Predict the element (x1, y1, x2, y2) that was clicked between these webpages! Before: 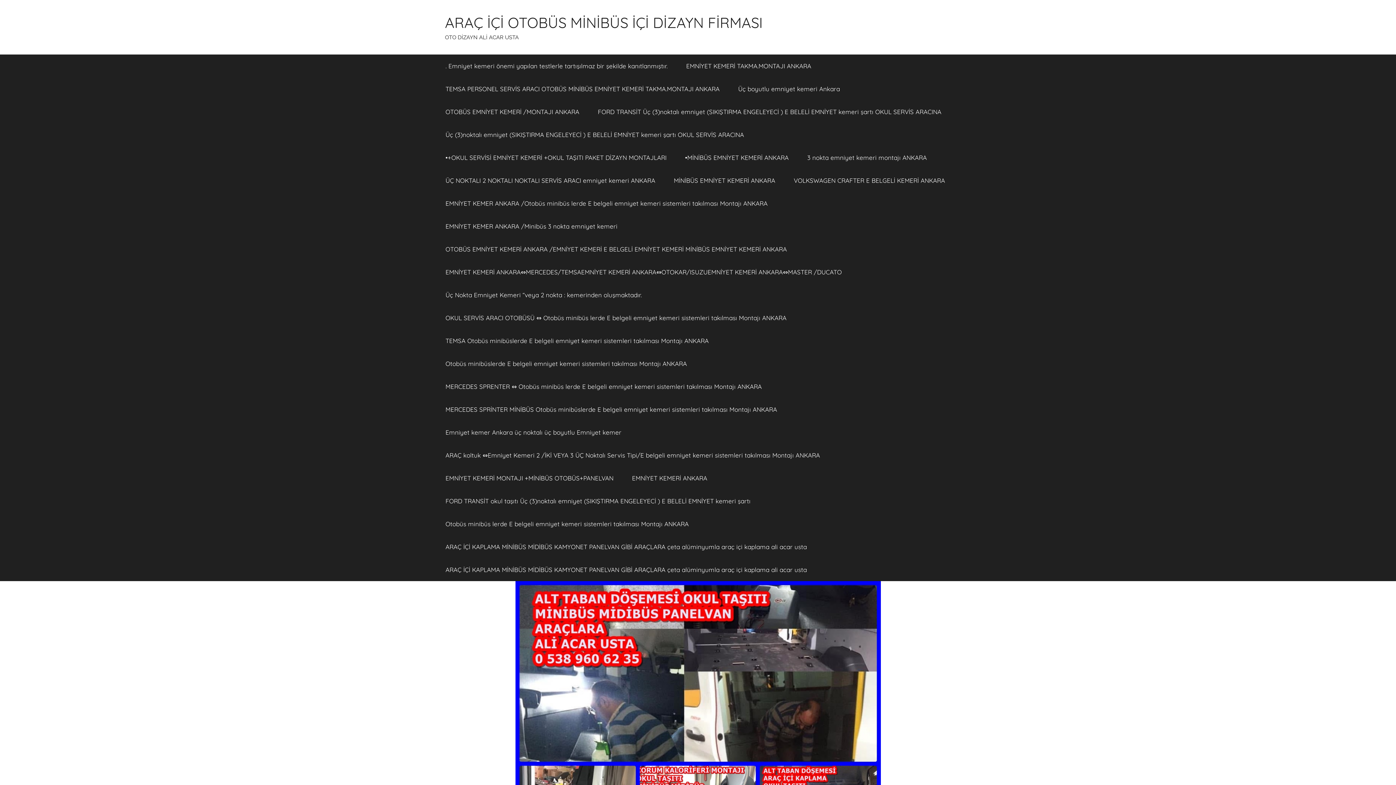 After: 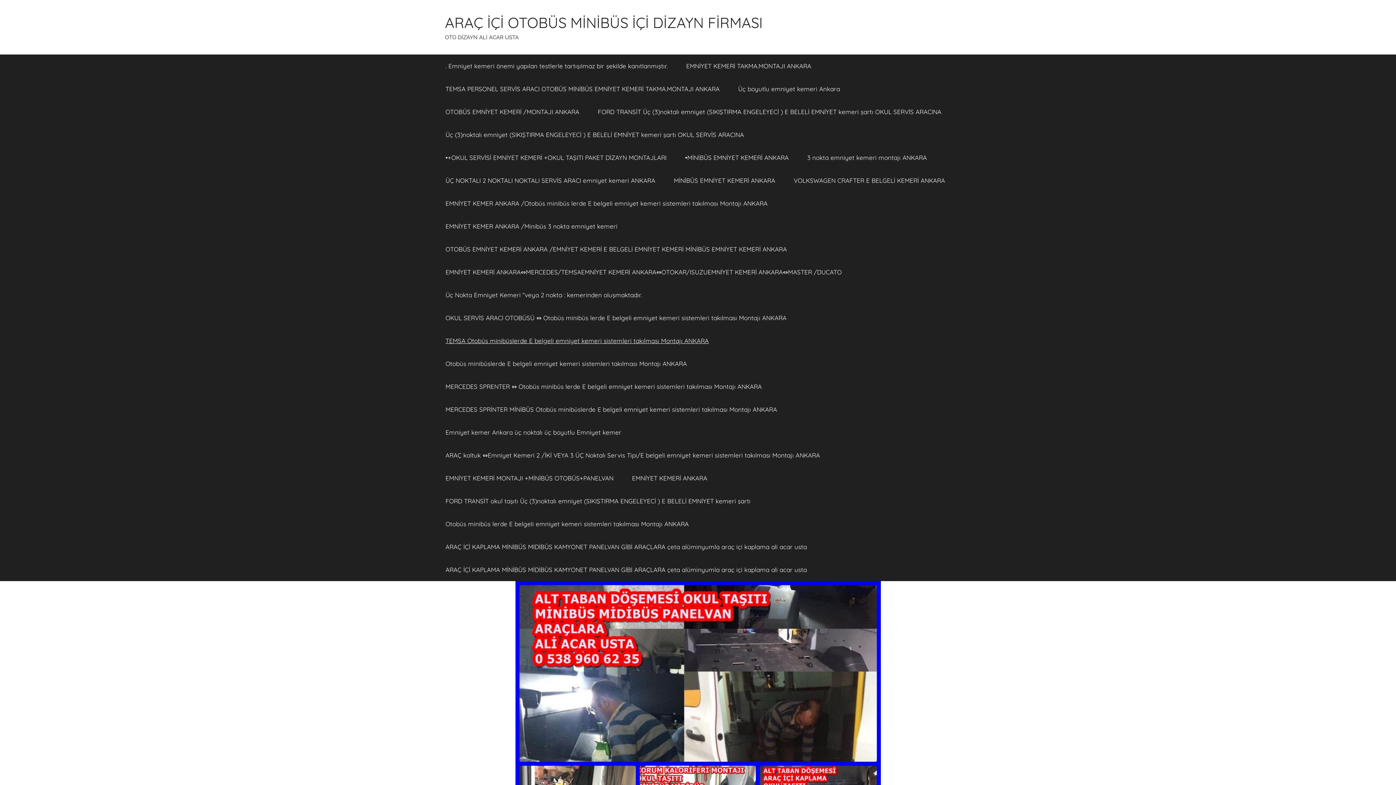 Action: bbox: (436, 329, 718, 352) label: TEMSA Otobüs minibüslerde E belgeli emniyet kemeri sistemleri takılması Montajı ANKARA